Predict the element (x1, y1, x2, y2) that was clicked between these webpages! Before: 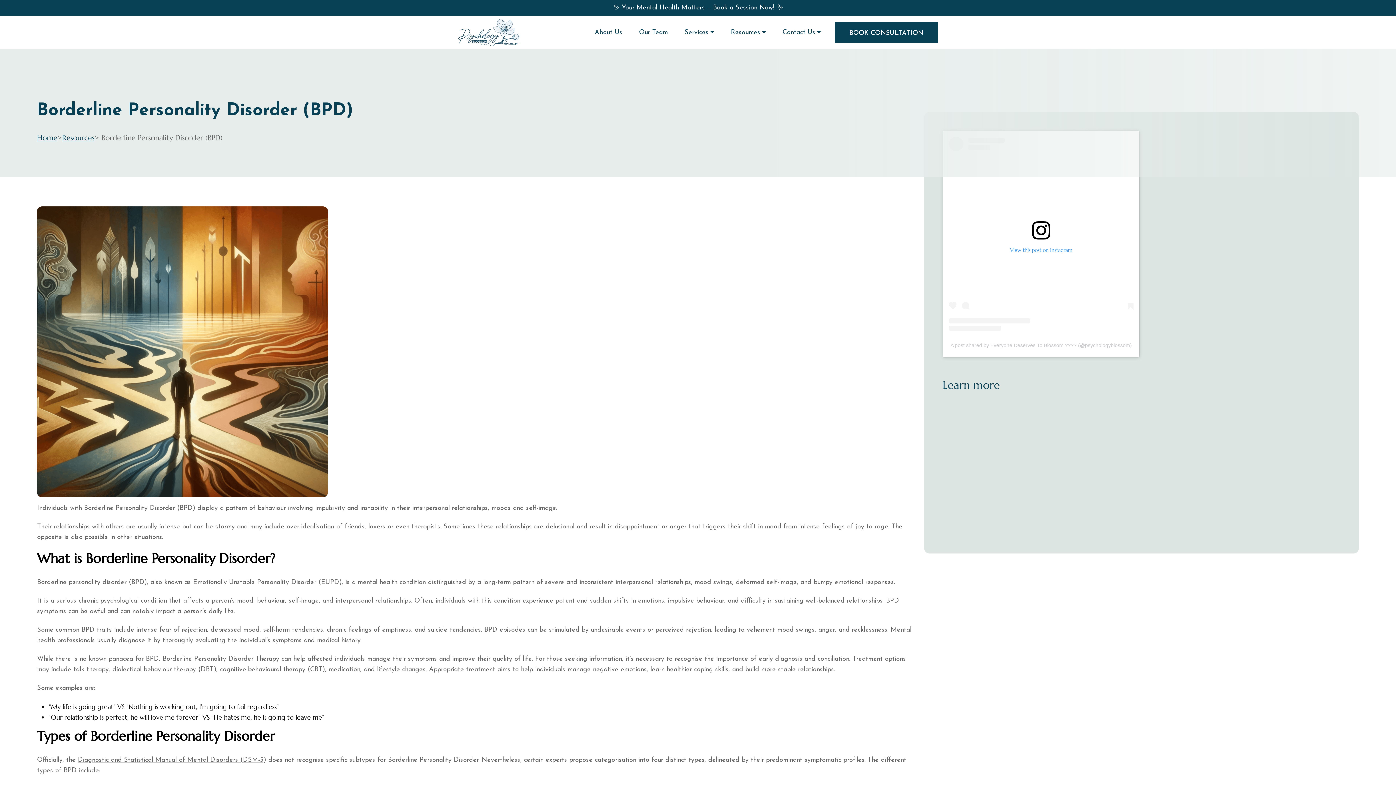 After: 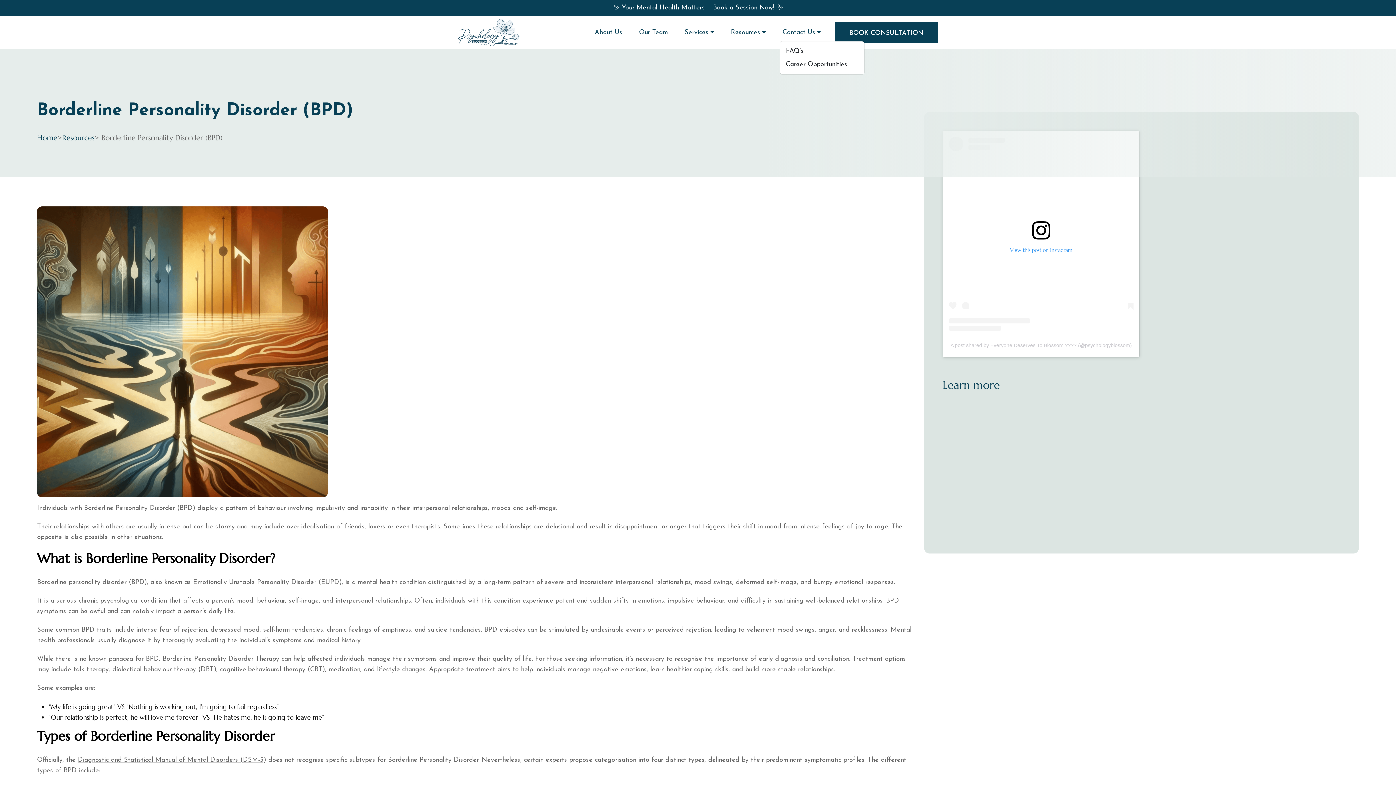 Action: label: Contact Us bbox: (779, 24, 824, 40)